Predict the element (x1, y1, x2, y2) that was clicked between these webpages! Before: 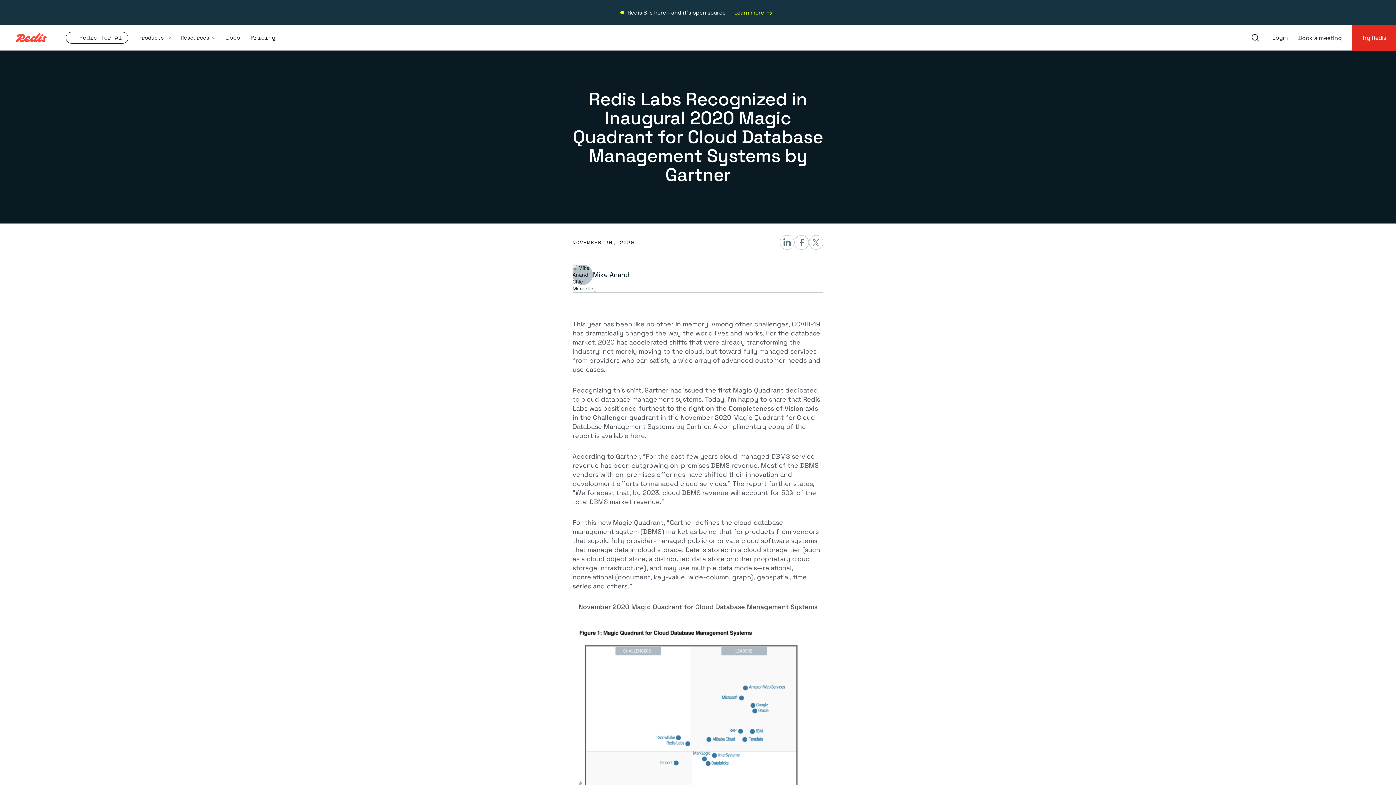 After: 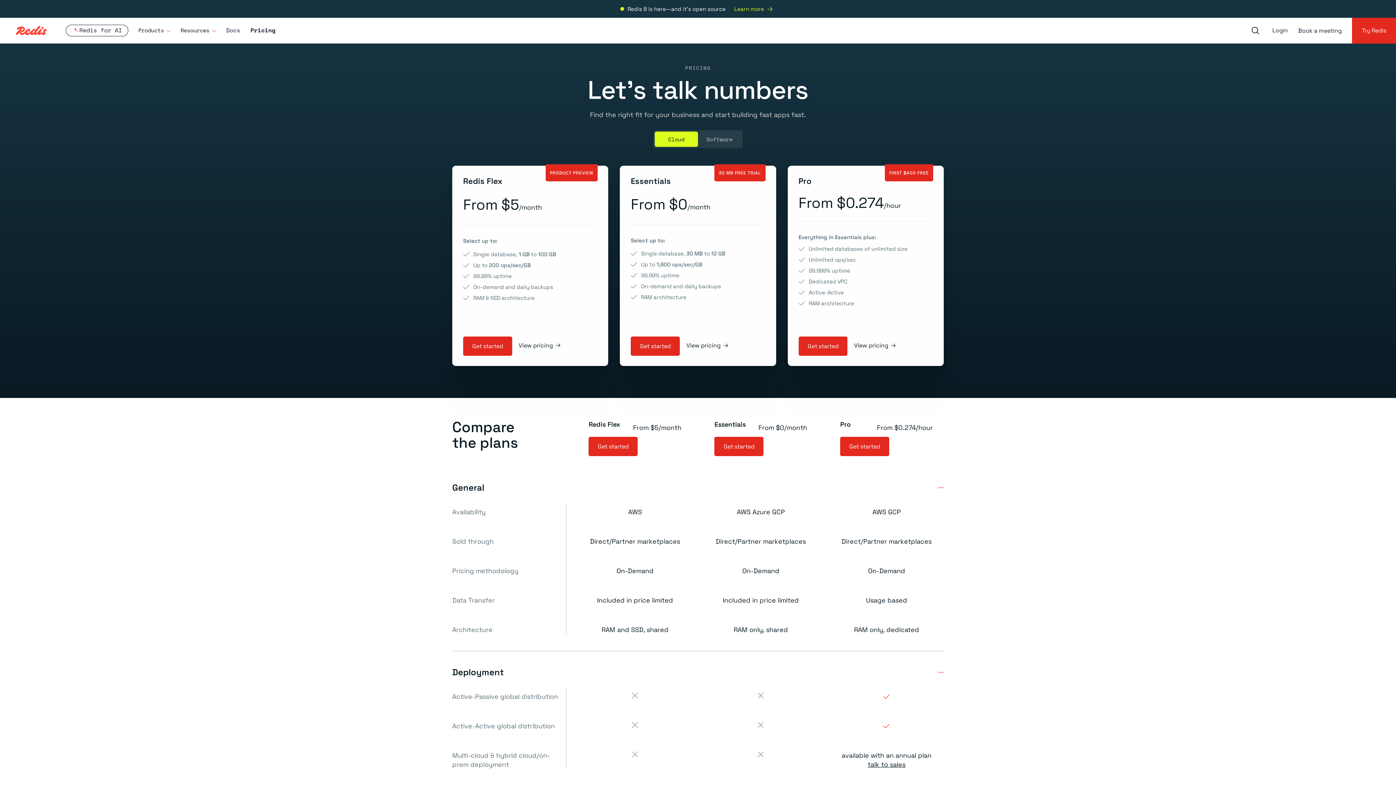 Action: label: Pricing bbox: (250, 33, 275, 41)